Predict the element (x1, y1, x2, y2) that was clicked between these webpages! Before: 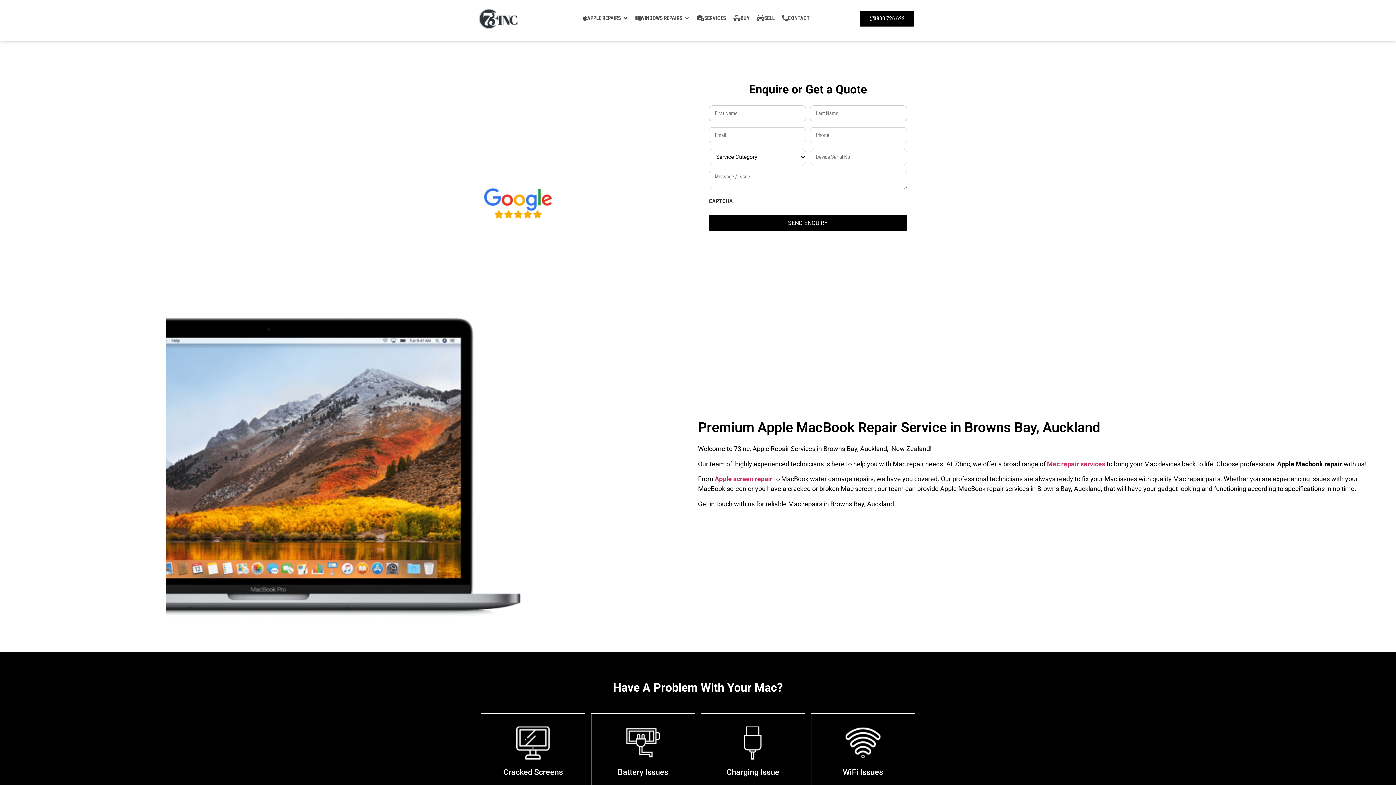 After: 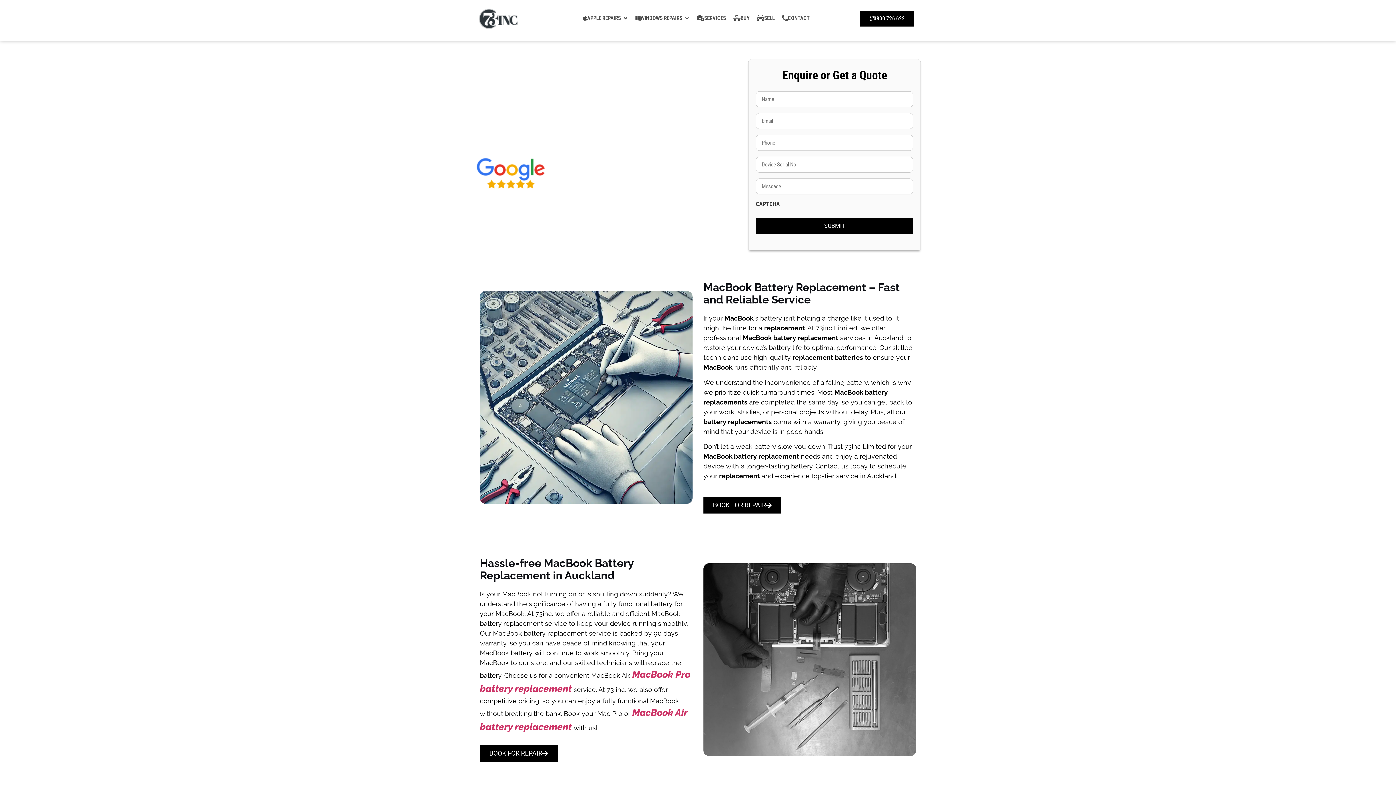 Action: bbox: (617, 768, 668, 777) label: Battery Issues